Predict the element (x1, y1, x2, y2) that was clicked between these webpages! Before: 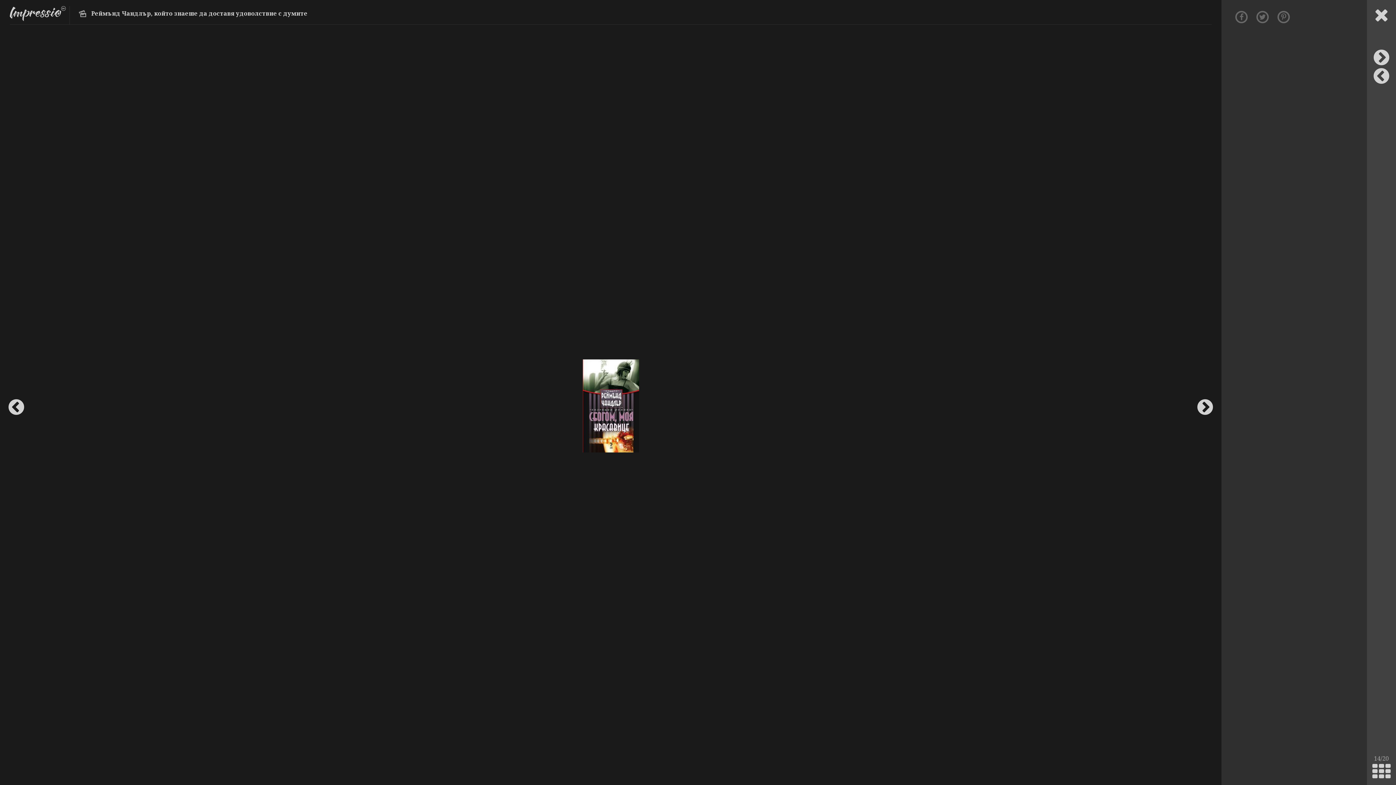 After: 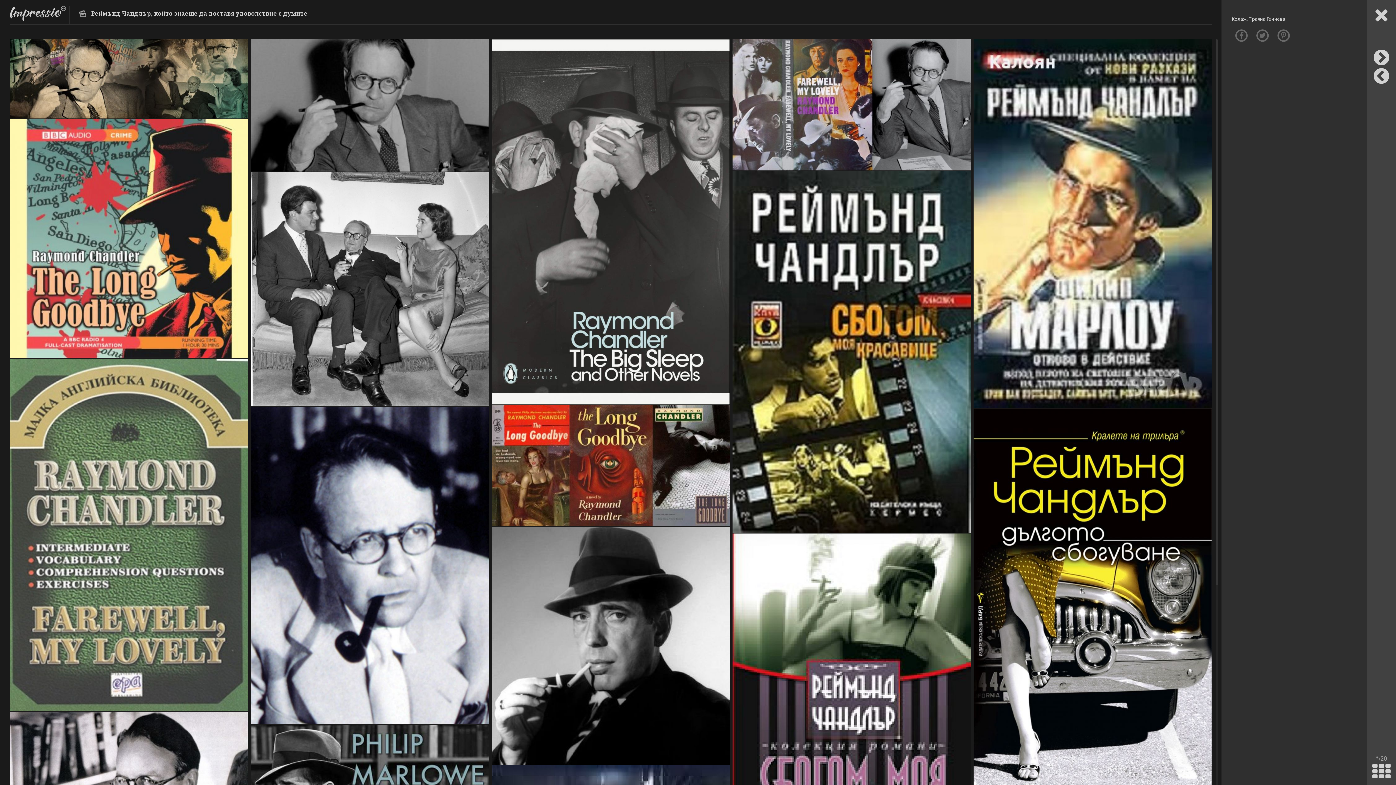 Action: bbox: (1367, 762, 1396, 782)